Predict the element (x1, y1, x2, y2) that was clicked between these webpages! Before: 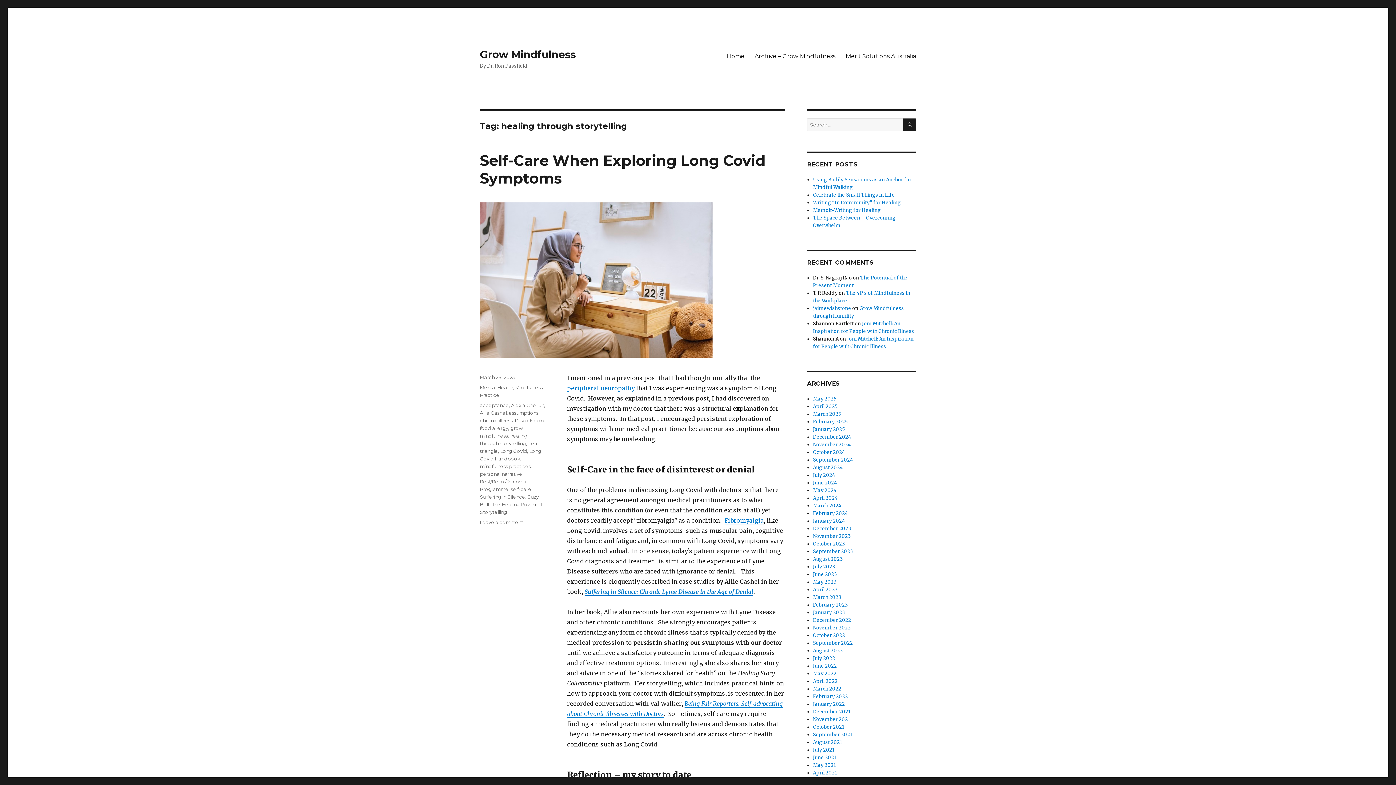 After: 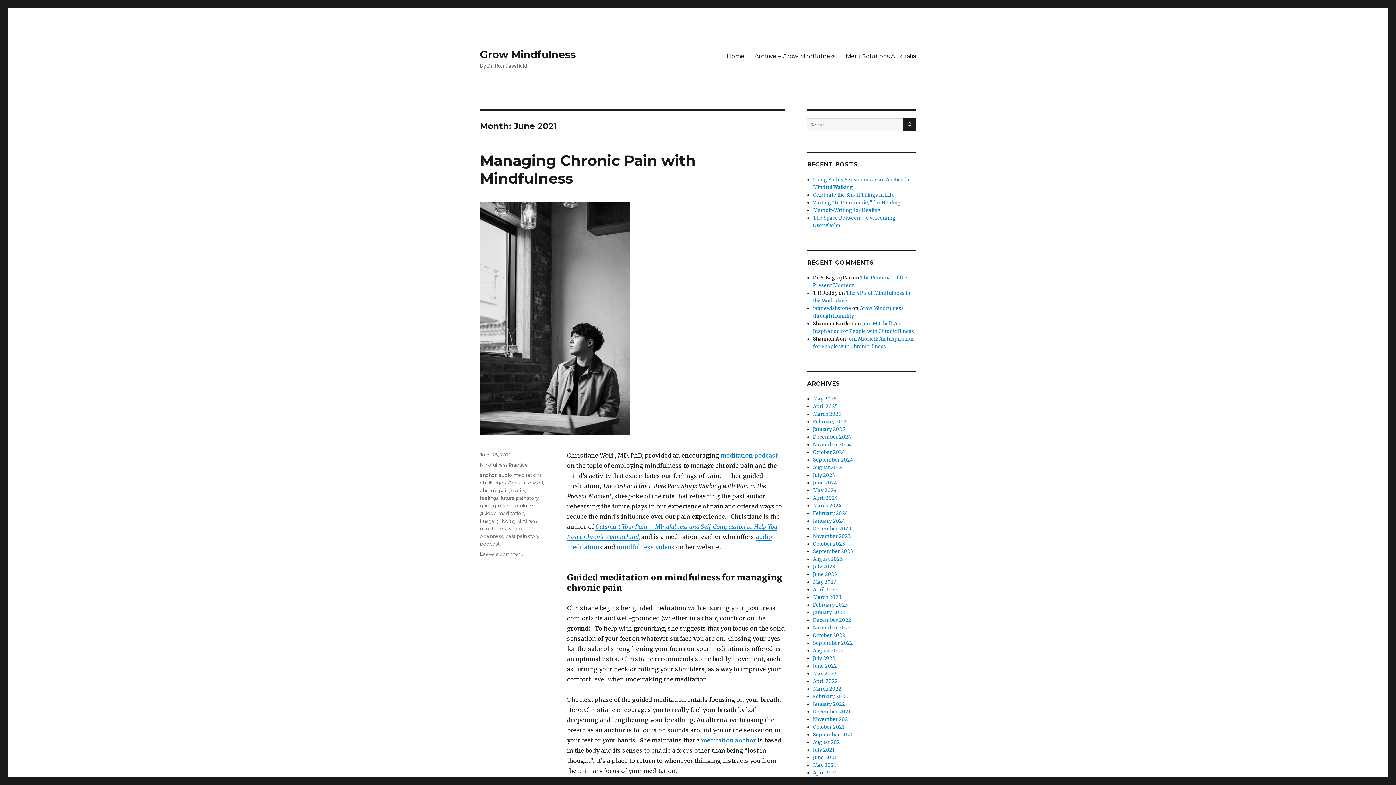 Action: bbox: (813, 754, 836, 761) label: June 2021